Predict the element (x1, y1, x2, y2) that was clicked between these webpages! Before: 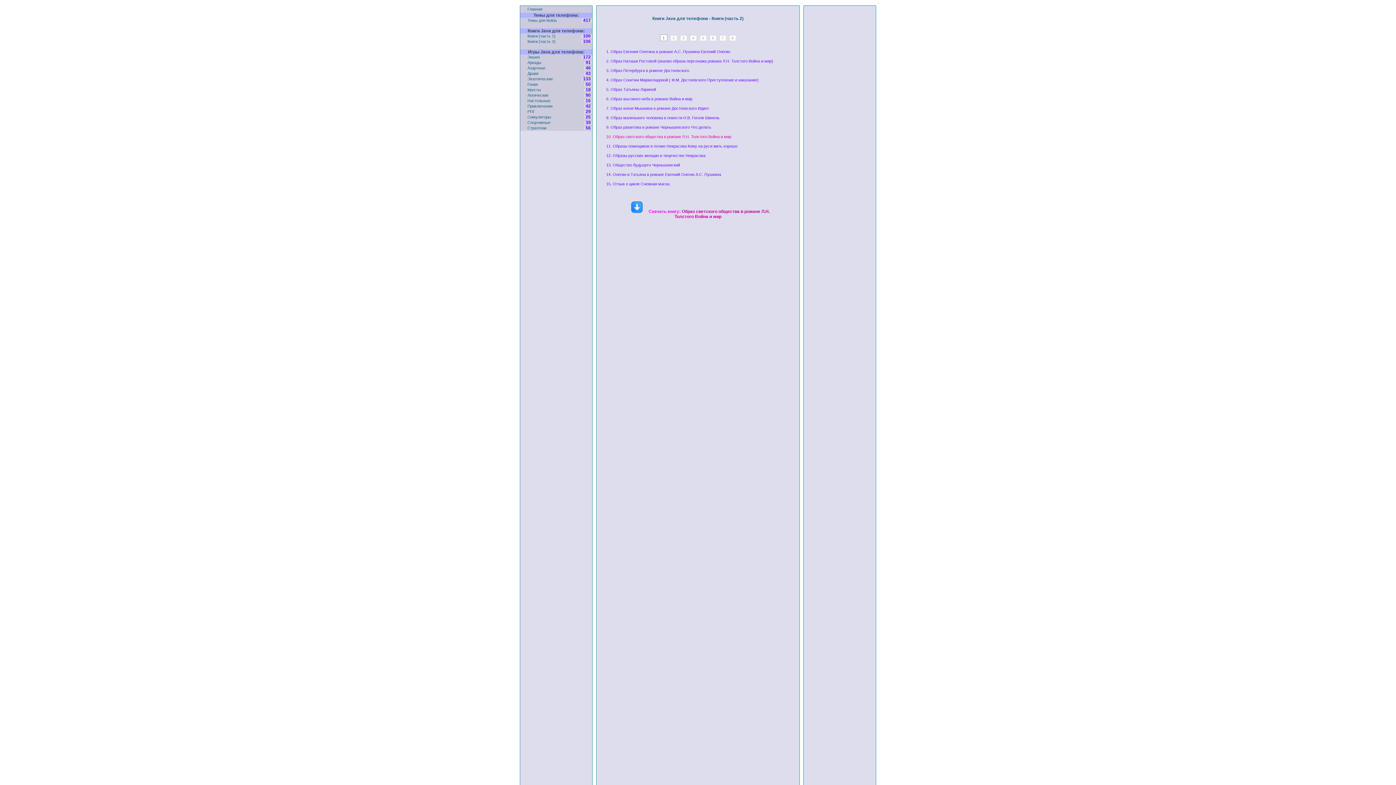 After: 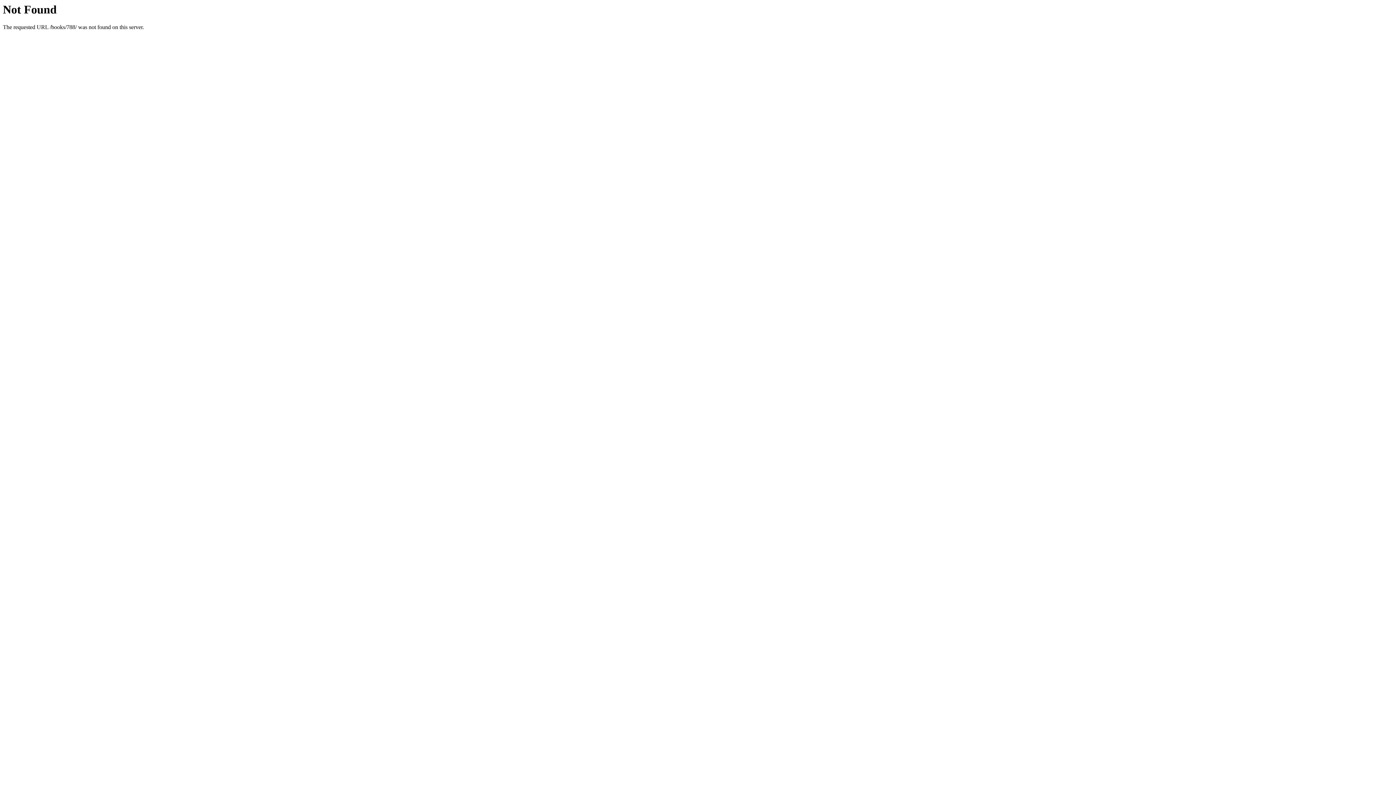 Action: label:  Скачать книгу: Образ светского общества в романе Л.Н. Толстого Война и мир bbox: (626, 209, 769, 218)